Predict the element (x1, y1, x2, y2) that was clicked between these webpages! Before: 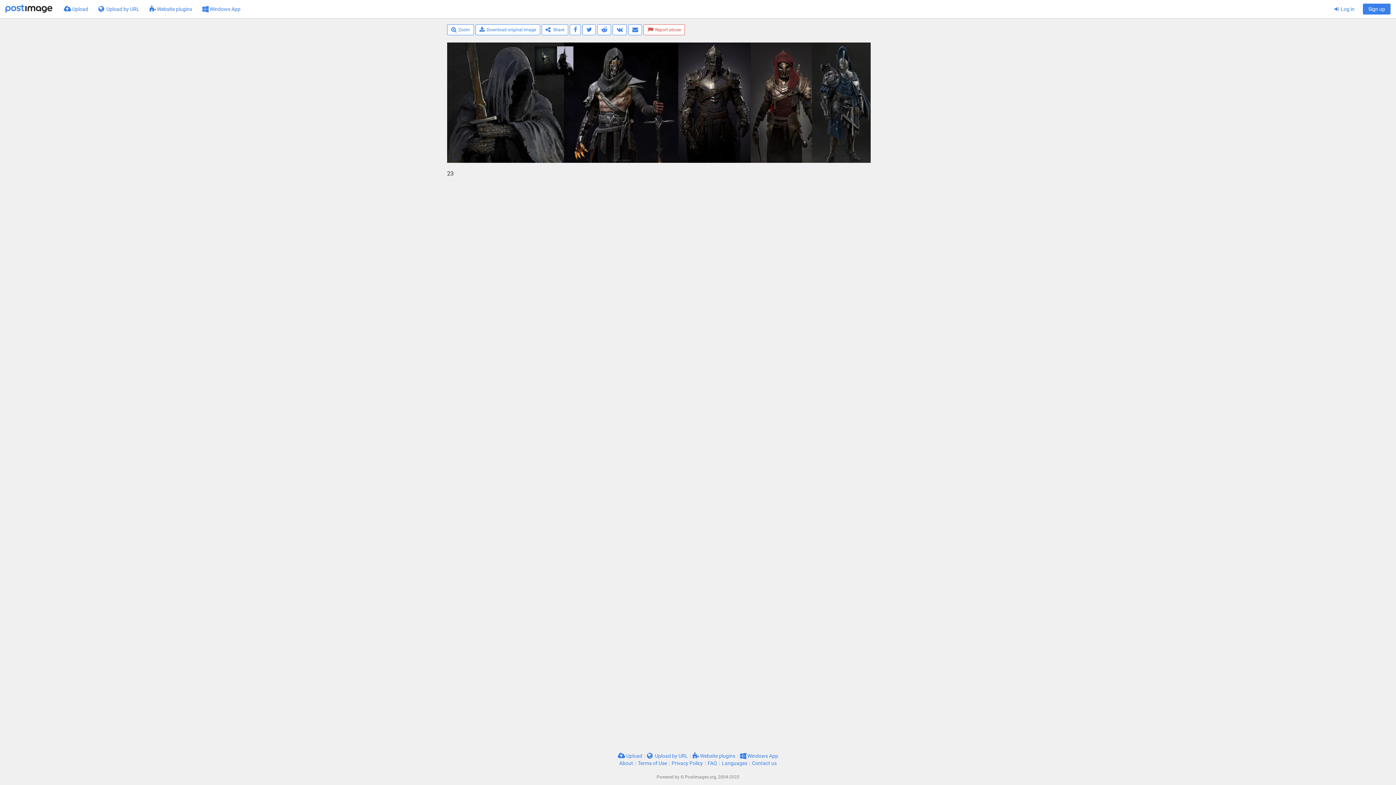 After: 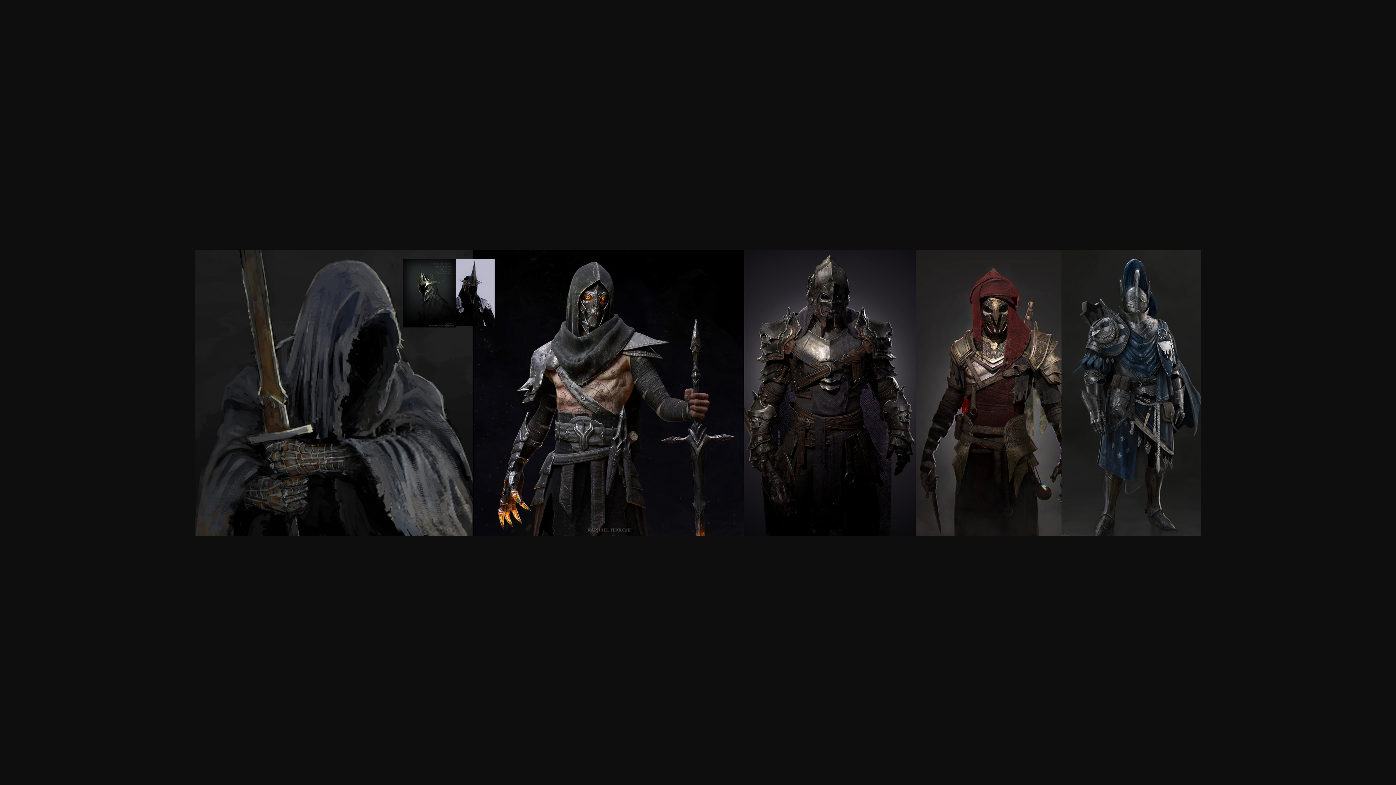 Action: bbox: (475, 24, 540, 35) label: Download original image